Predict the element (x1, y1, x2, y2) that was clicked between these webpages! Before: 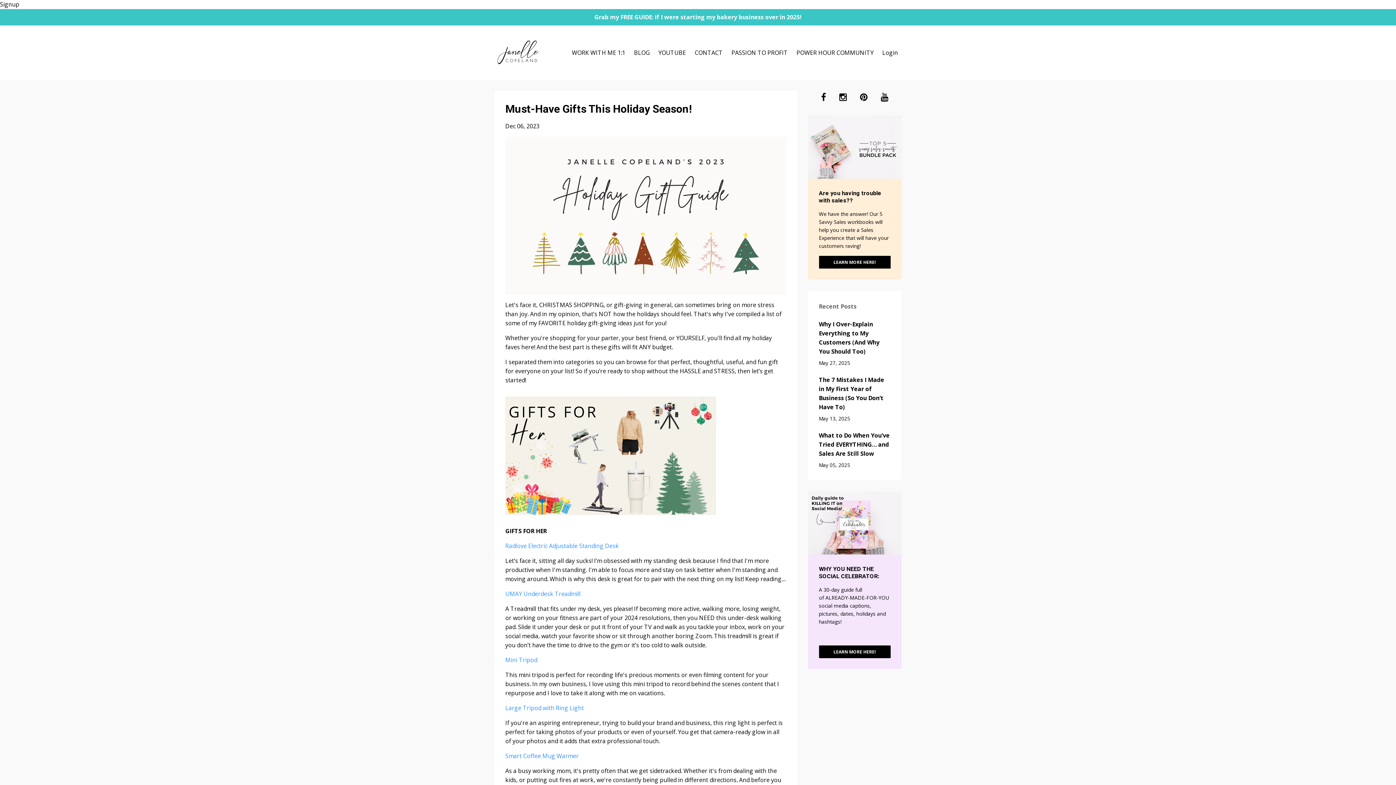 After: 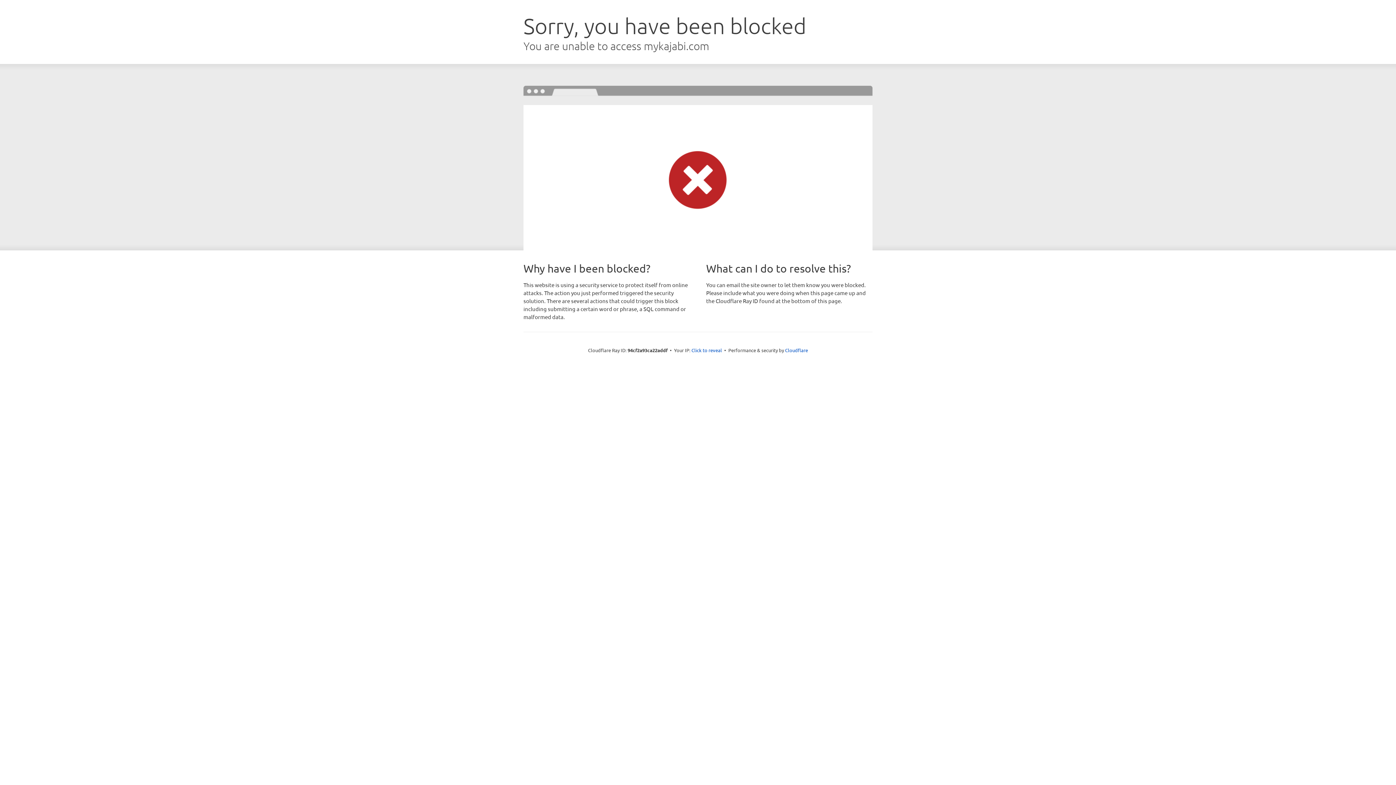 Action: bbox: (882, 36, 898, 69) label: Login